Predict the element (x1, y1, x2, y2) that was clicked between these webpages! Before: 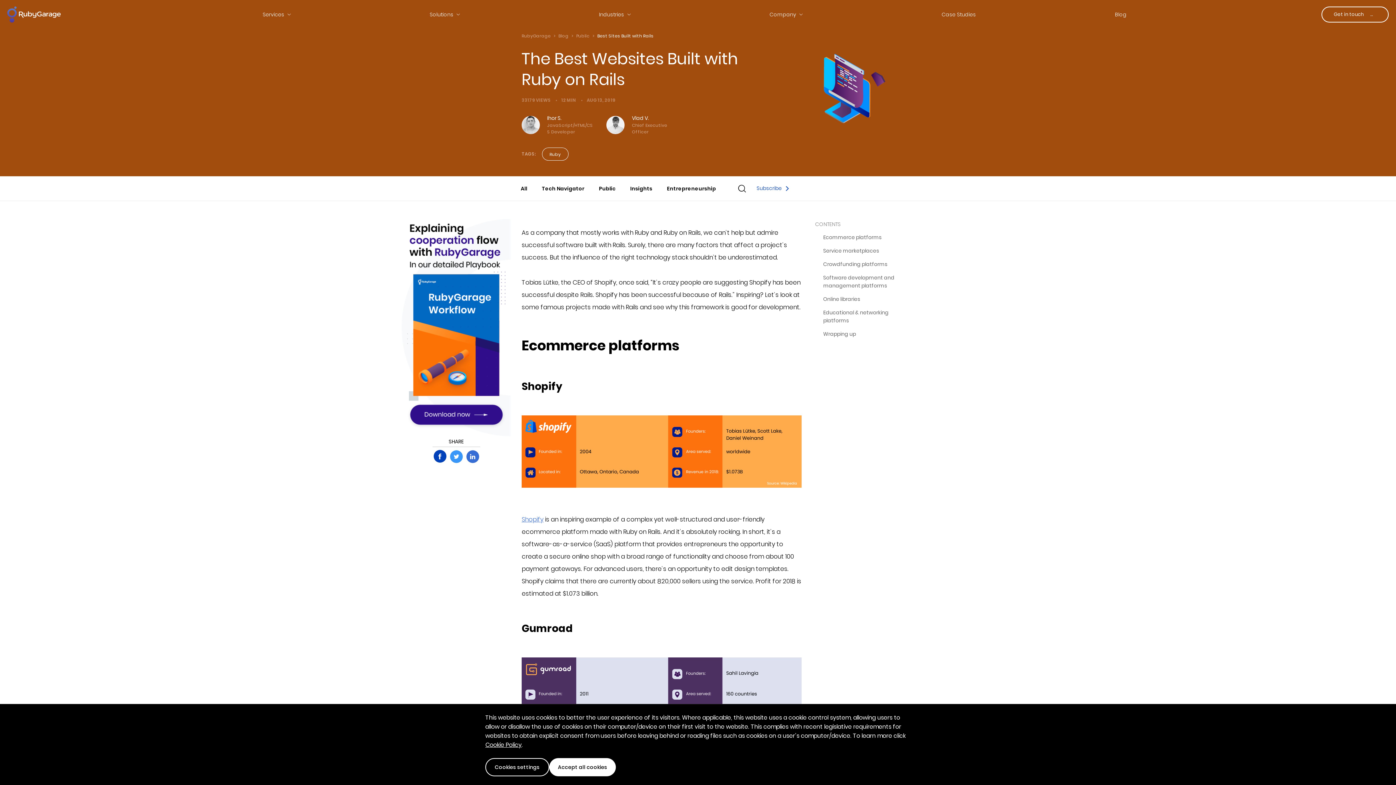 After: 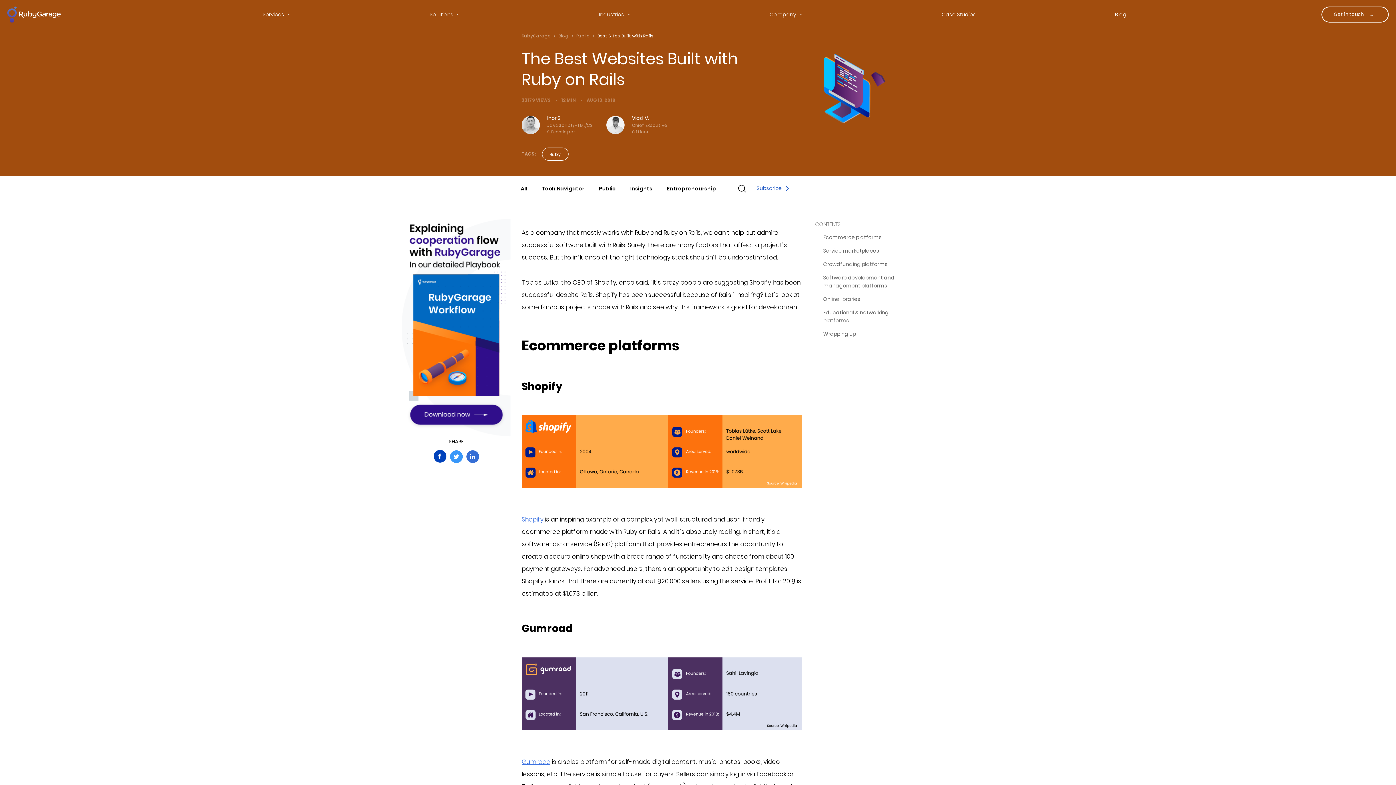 Action: bbox: (549, 758, 616, 776) label: Accept all cookies